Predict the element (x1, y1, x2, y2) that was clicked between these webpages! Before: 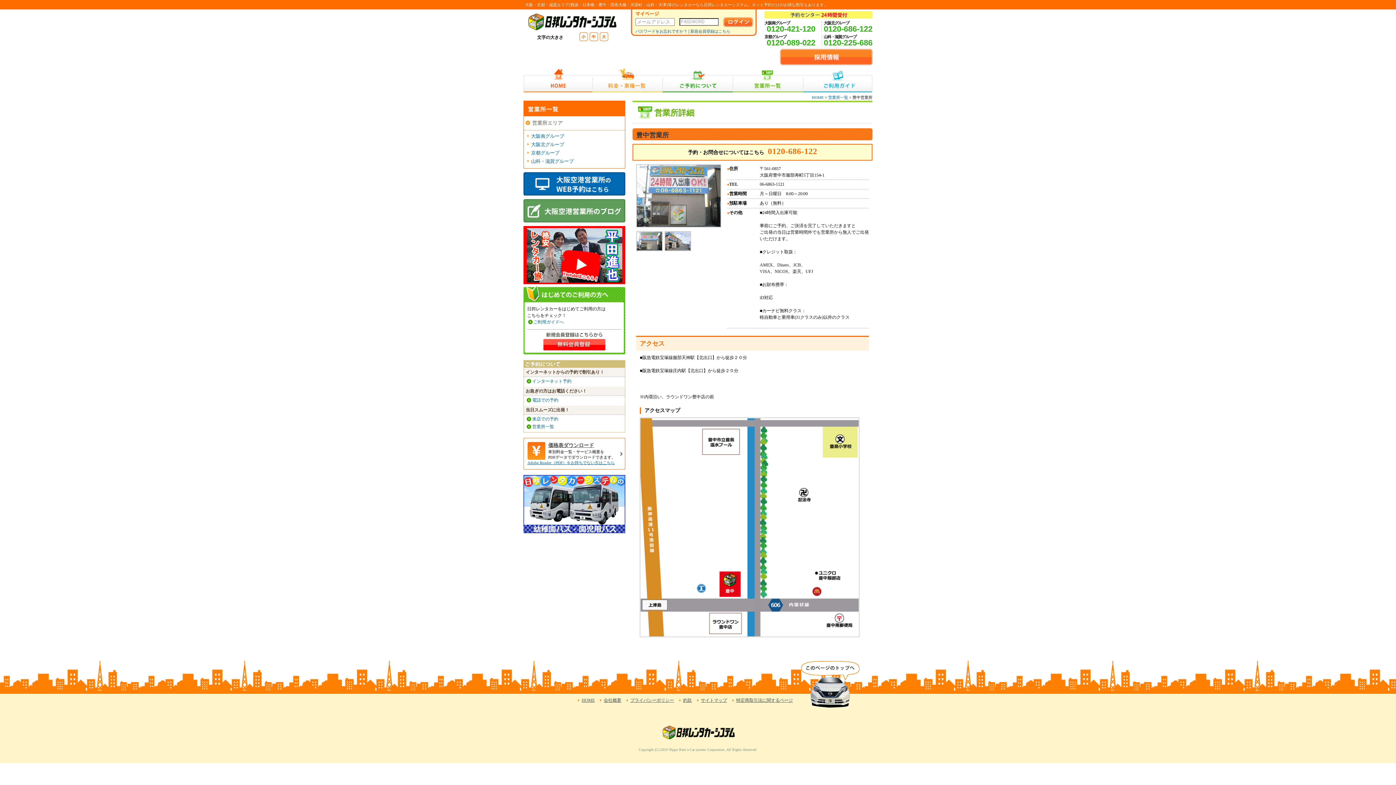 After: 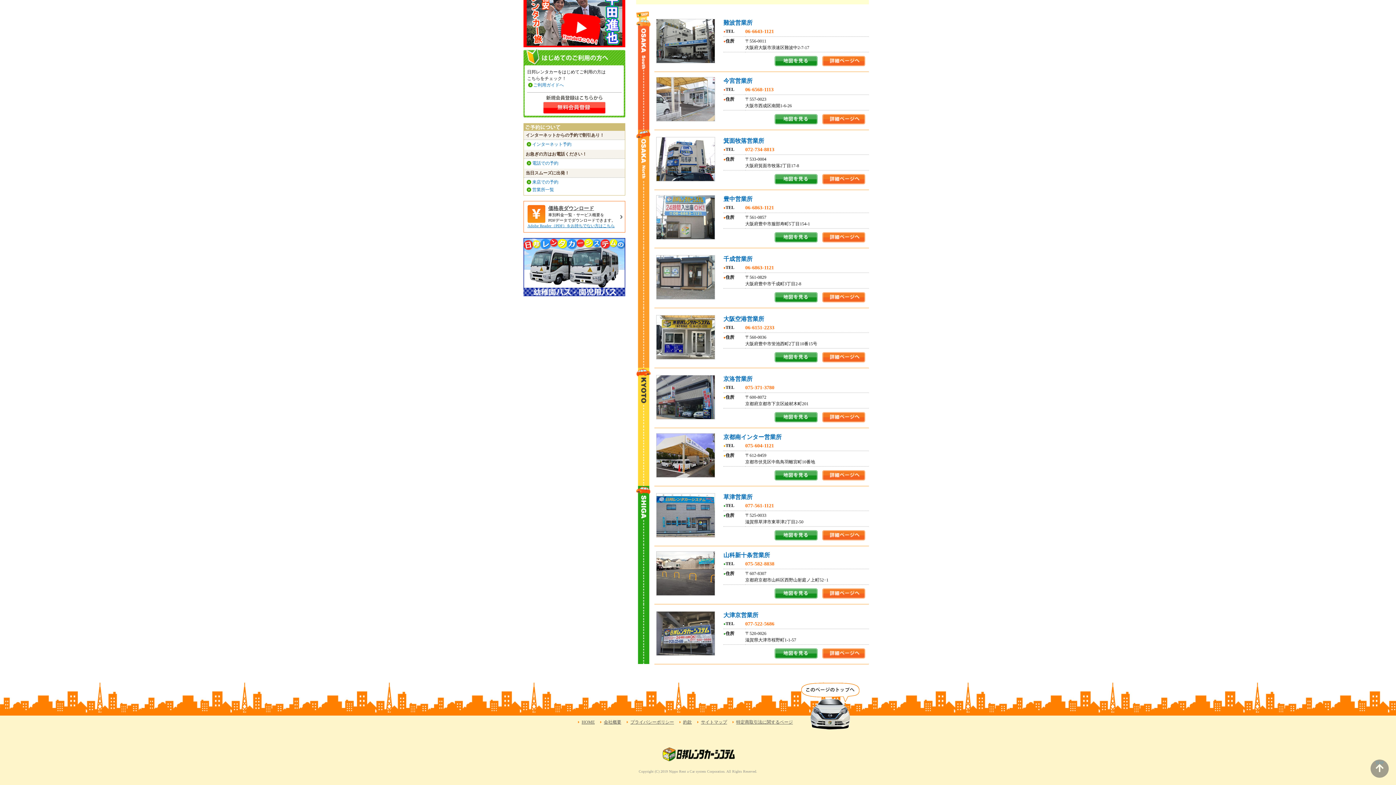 Action: bbox: (531, 158, 573, 164) label: 山科・滋賀グループ